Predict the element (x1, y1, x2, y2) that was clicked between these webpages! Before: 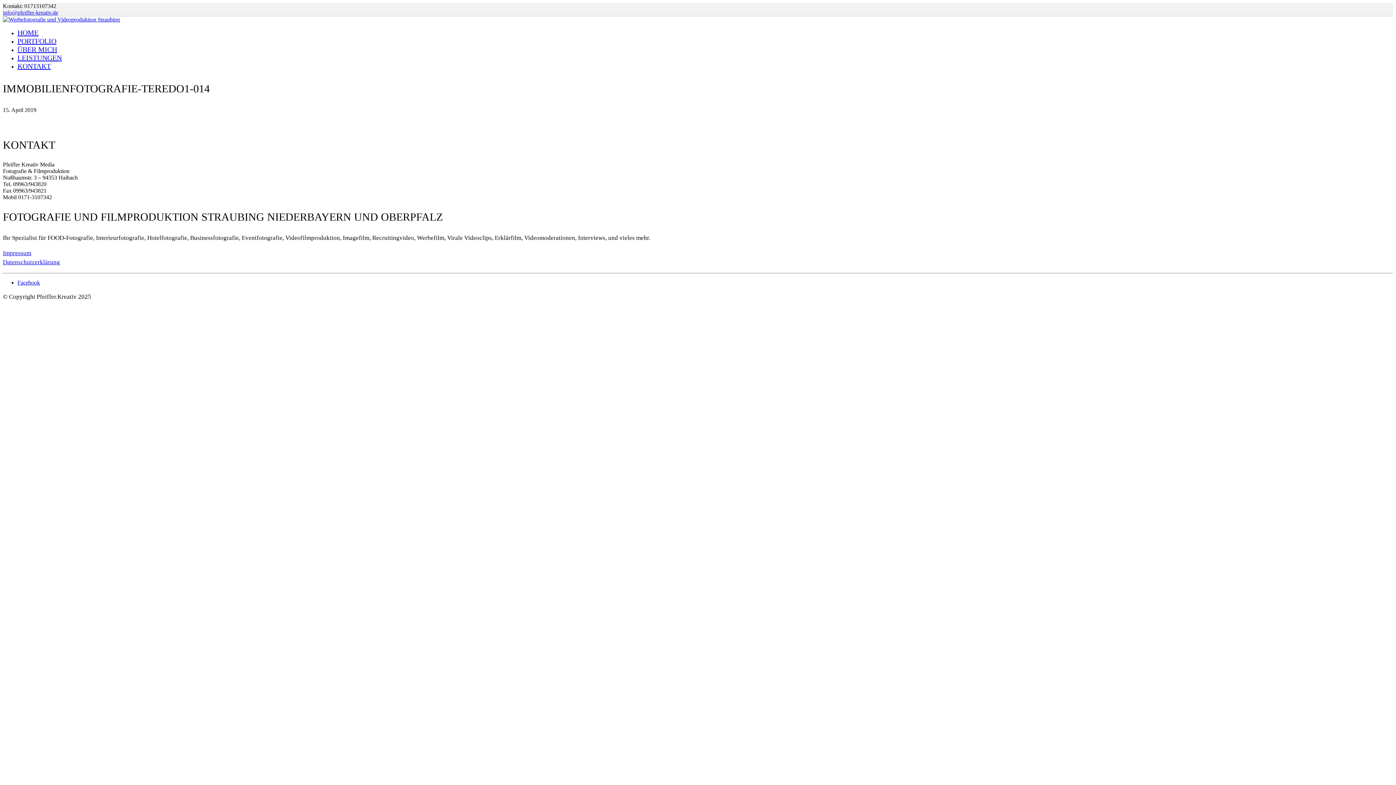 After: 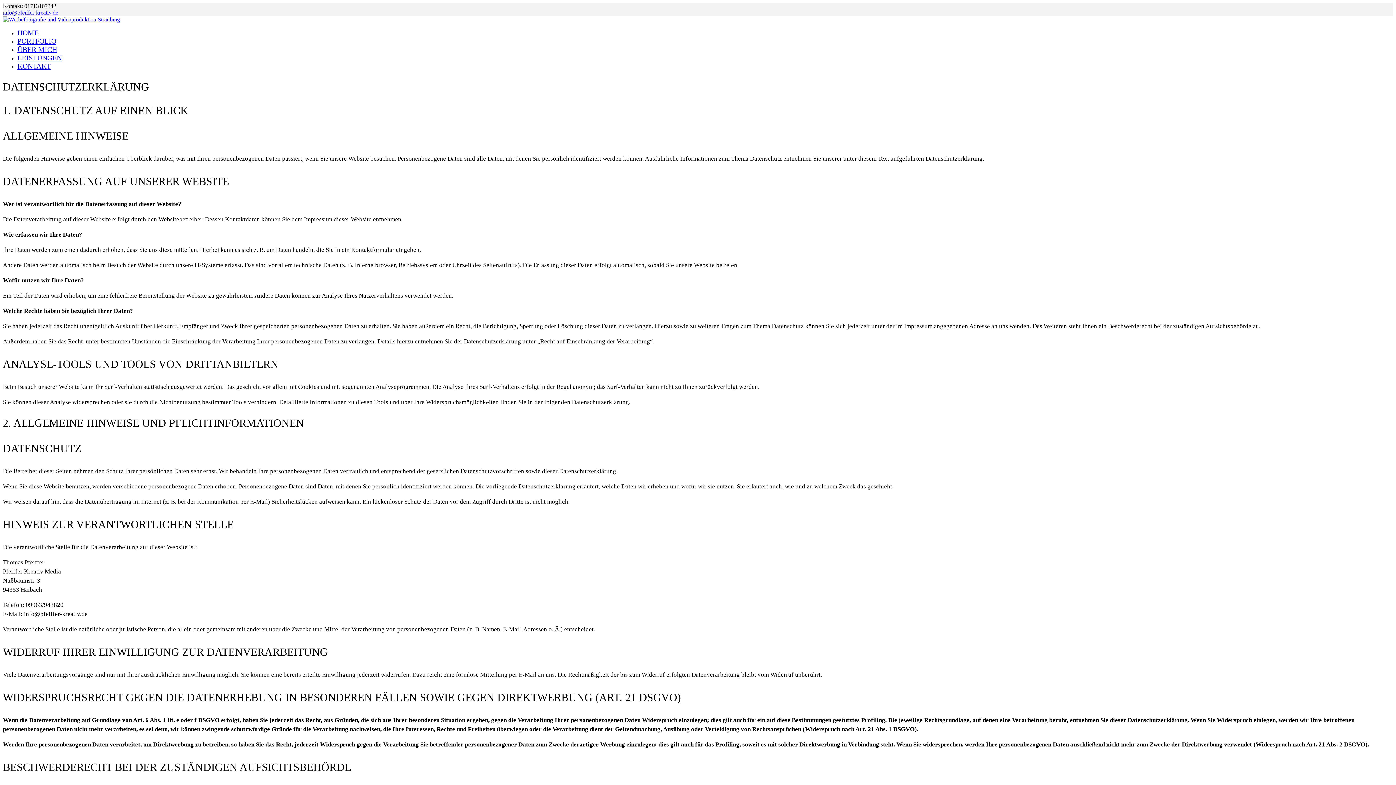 Action: bbox: (2, 258, 60, 265) label: Datenschutzerklärung